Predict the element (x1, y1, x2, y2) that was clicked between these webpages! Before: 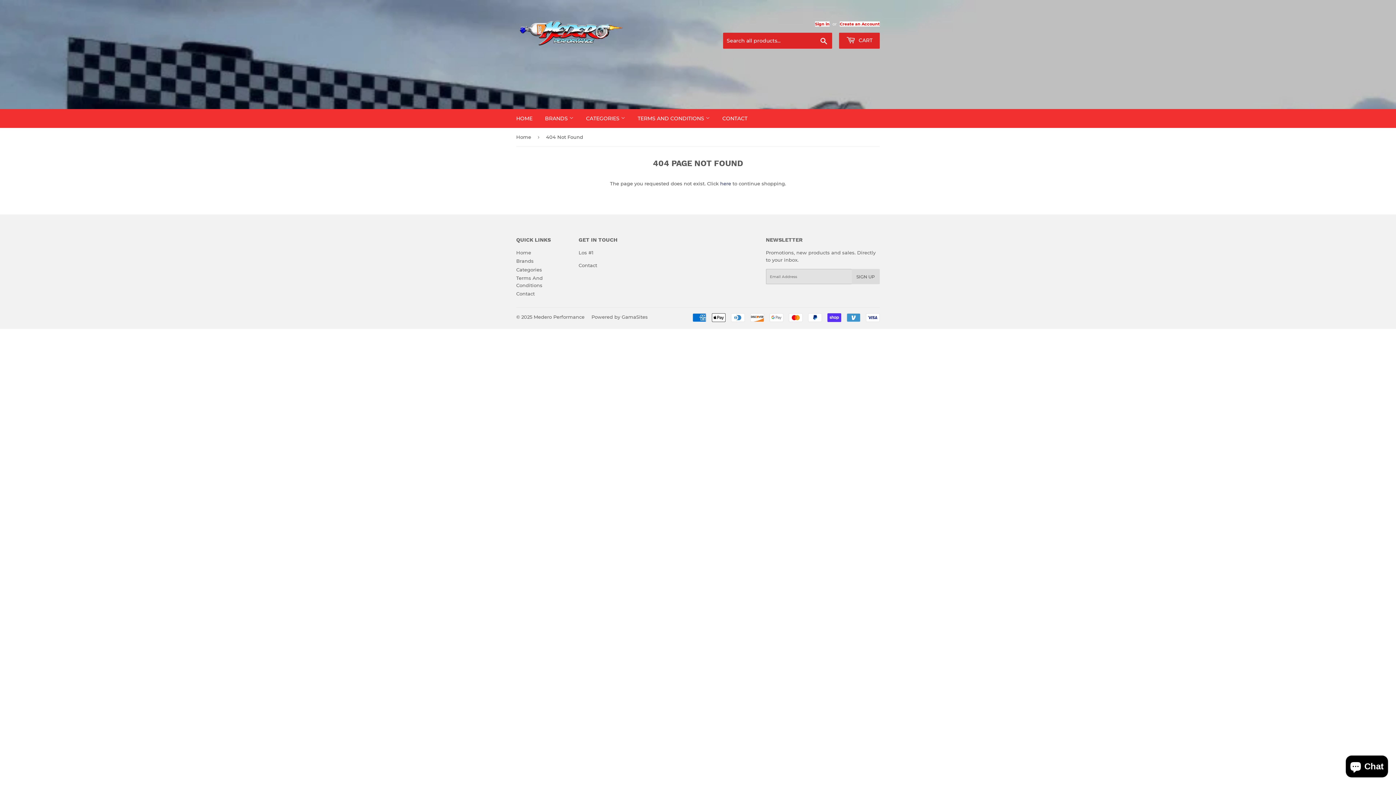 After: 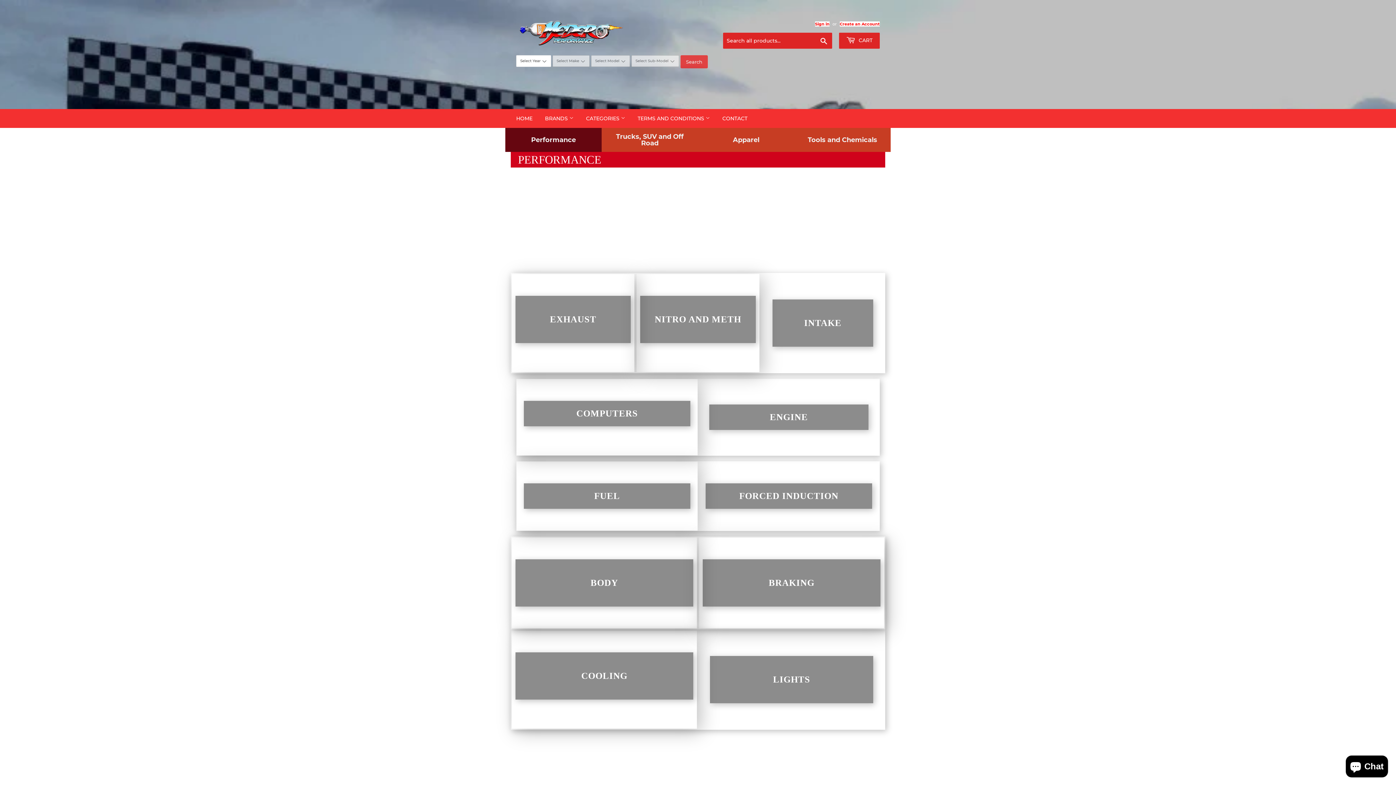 Action: bbox: (533, 314, 584, 320) label: Medero Performance